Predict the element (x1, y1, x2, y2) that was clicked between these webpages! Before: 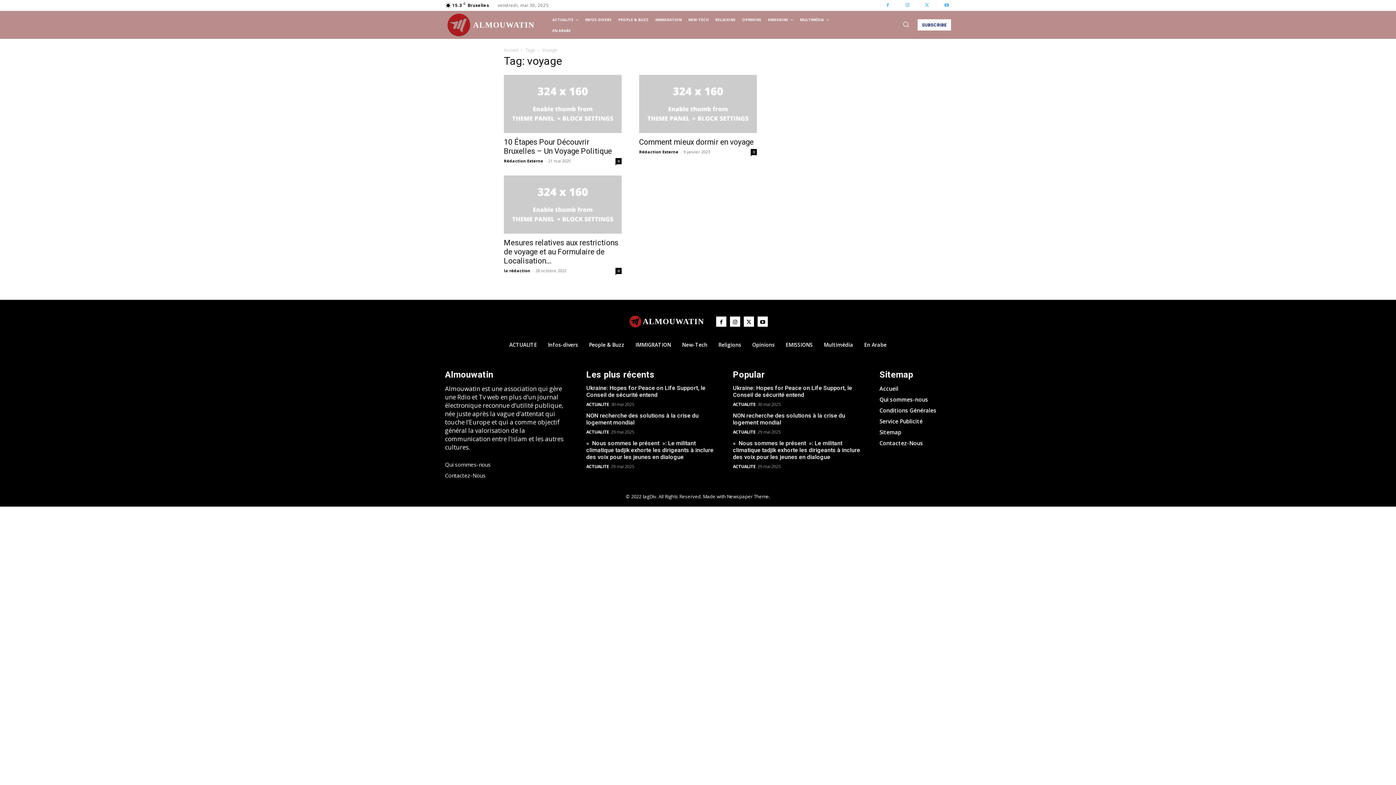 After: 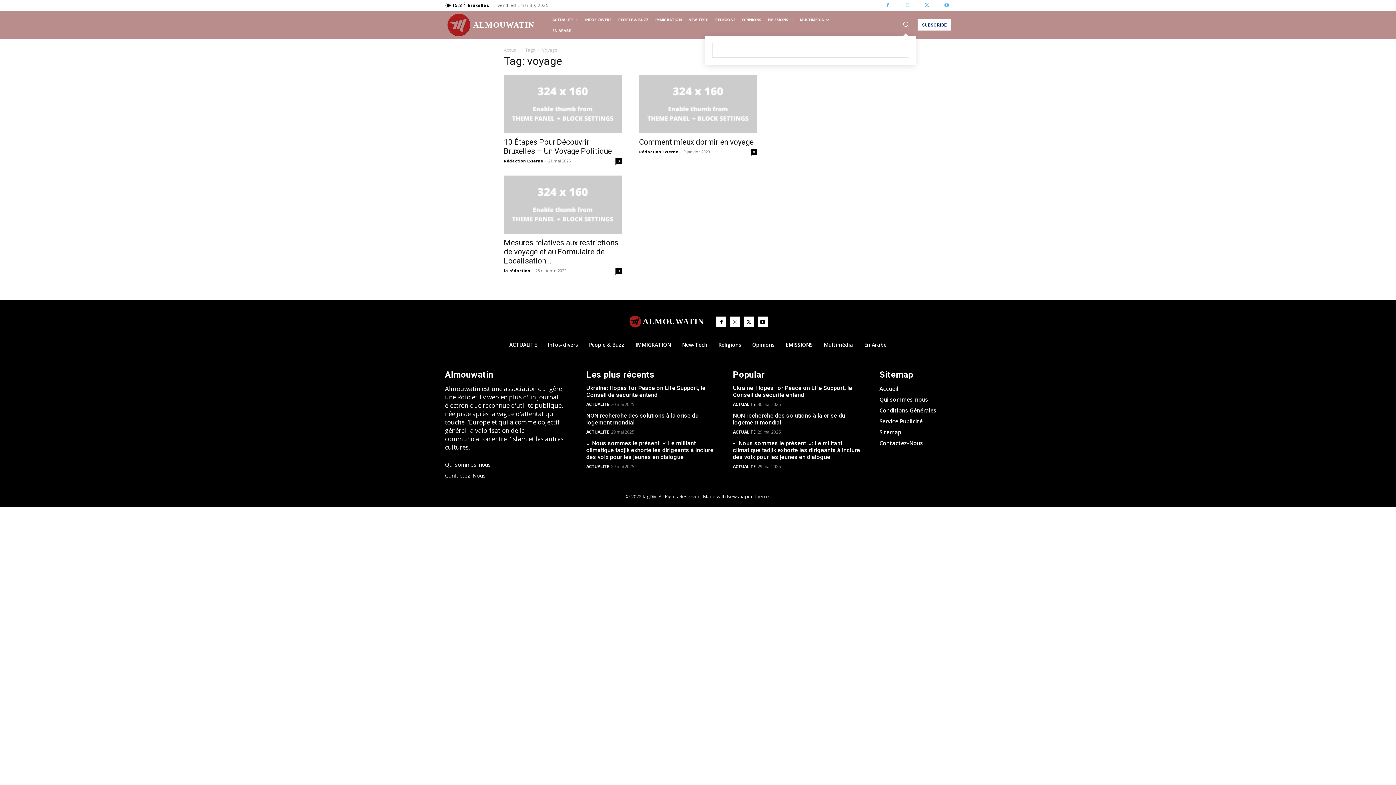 Action: bbox: (902, 21, 909, 27) label: Search